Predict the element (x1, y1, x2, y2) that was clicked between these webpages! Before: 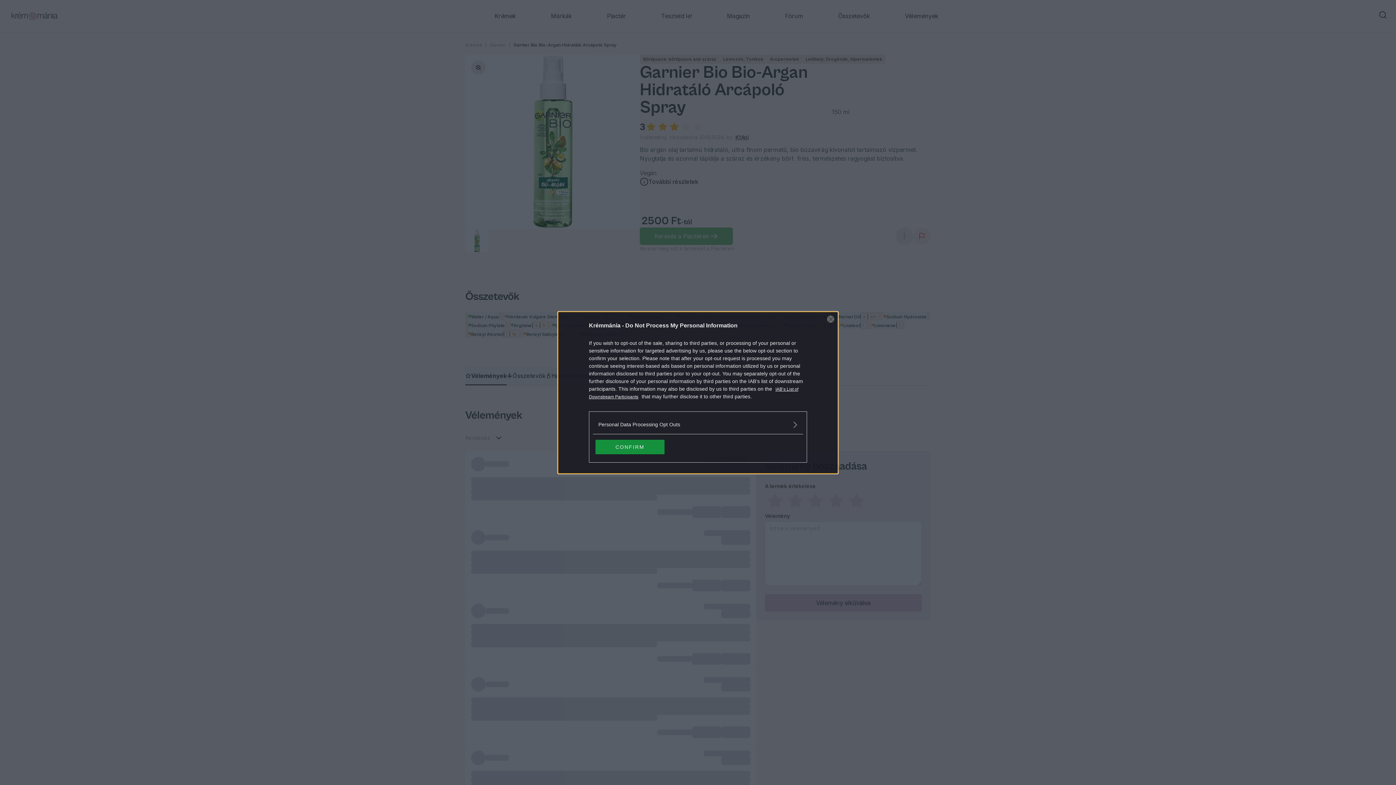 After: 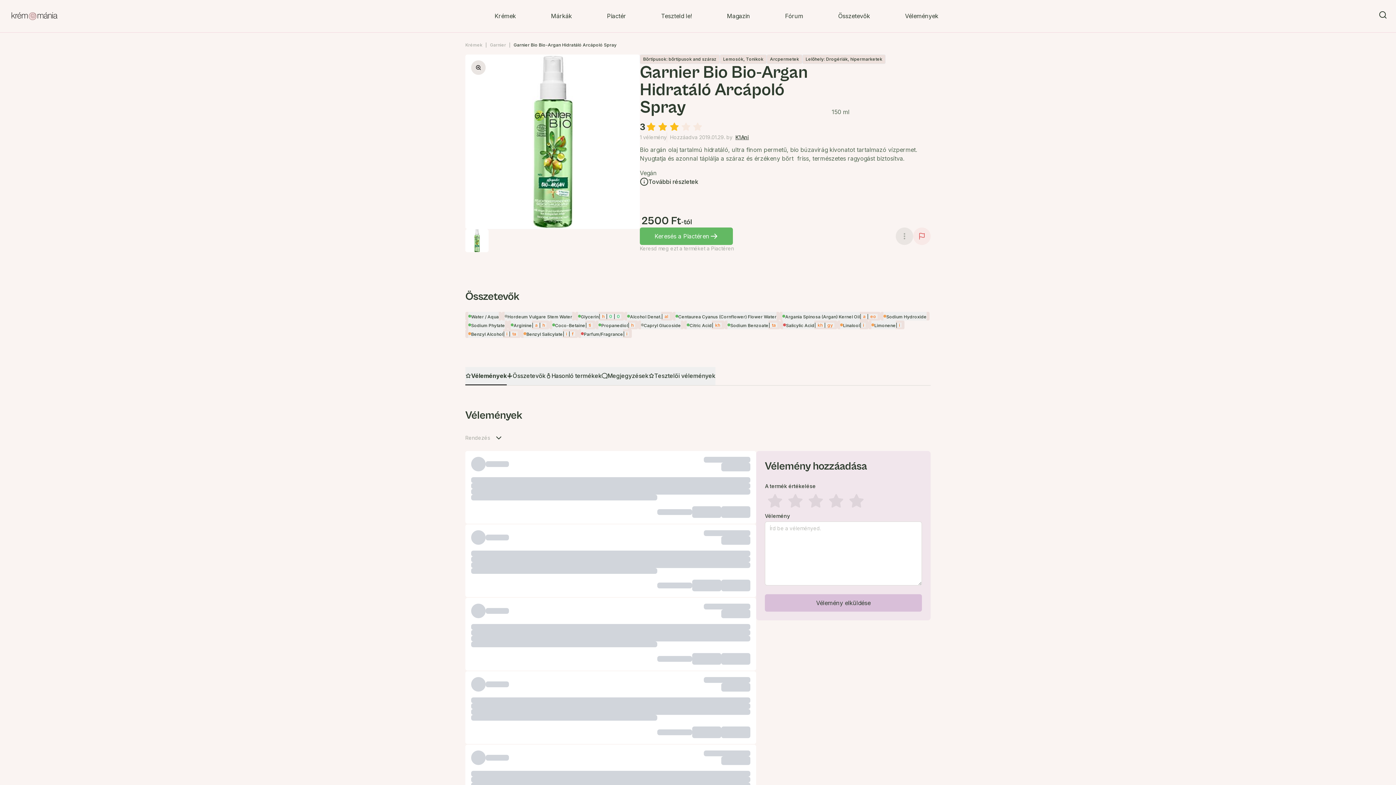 Action: bbox: (595, 439, 664, 454) label: CONFIRM